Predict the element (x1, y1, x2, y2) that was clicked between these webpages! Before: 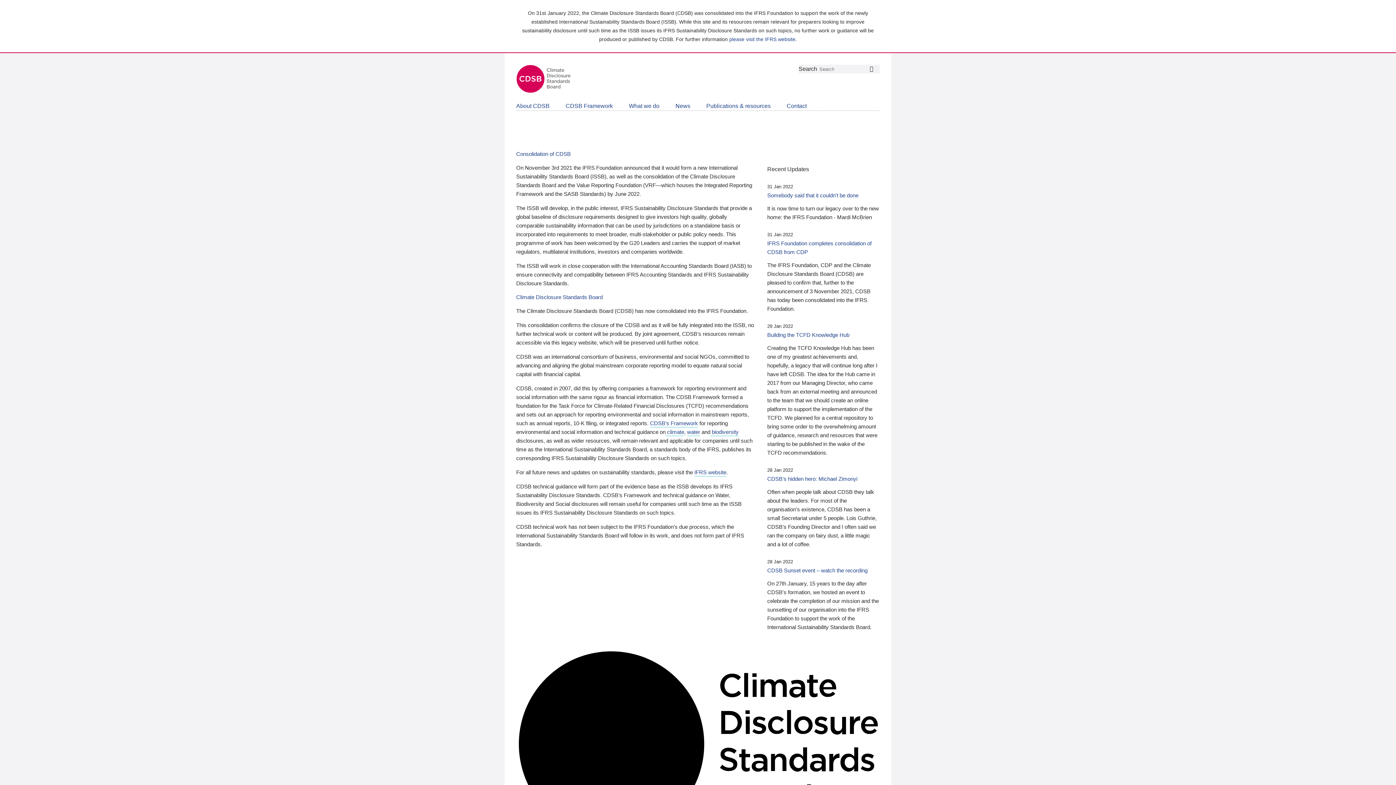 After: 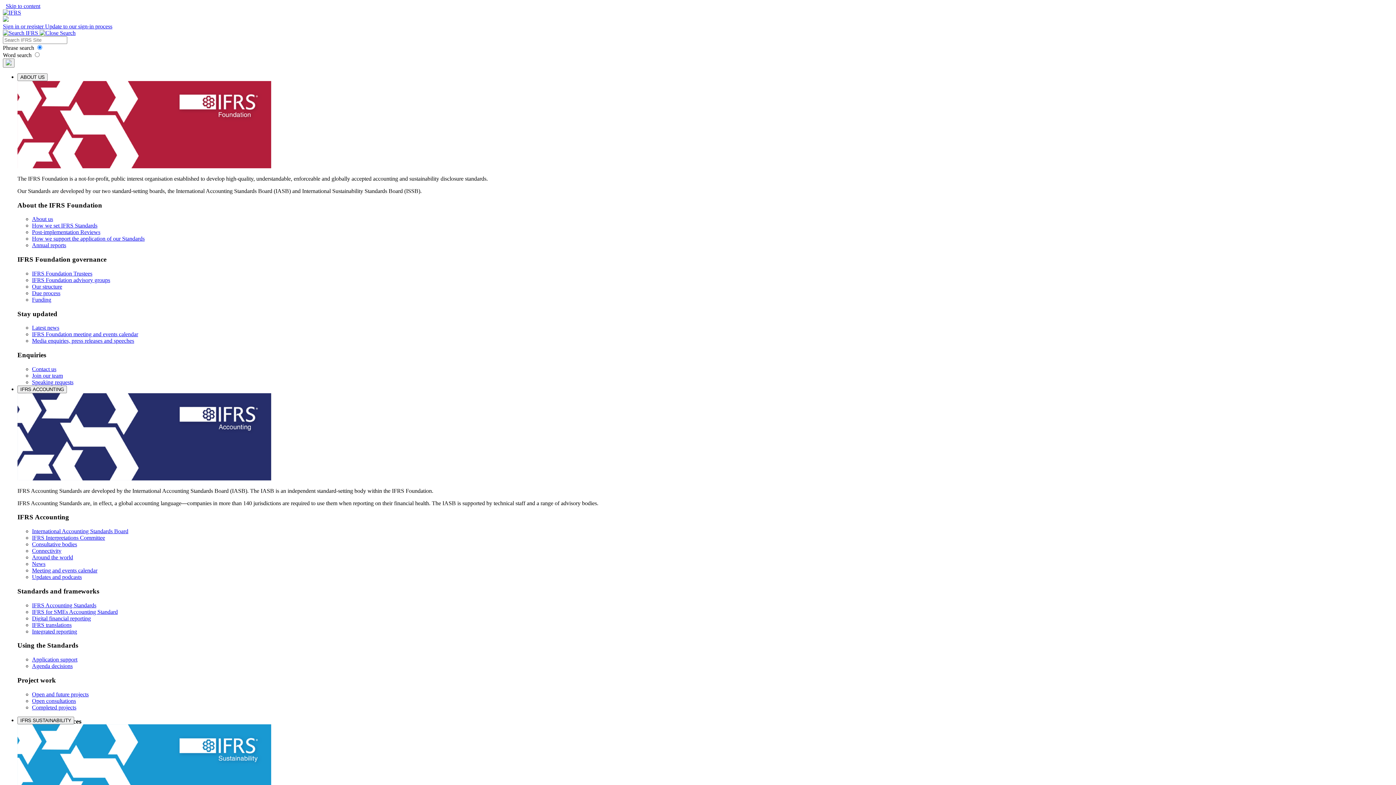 Action: label: IFRS website bbox: (694, 469, 726, 476)